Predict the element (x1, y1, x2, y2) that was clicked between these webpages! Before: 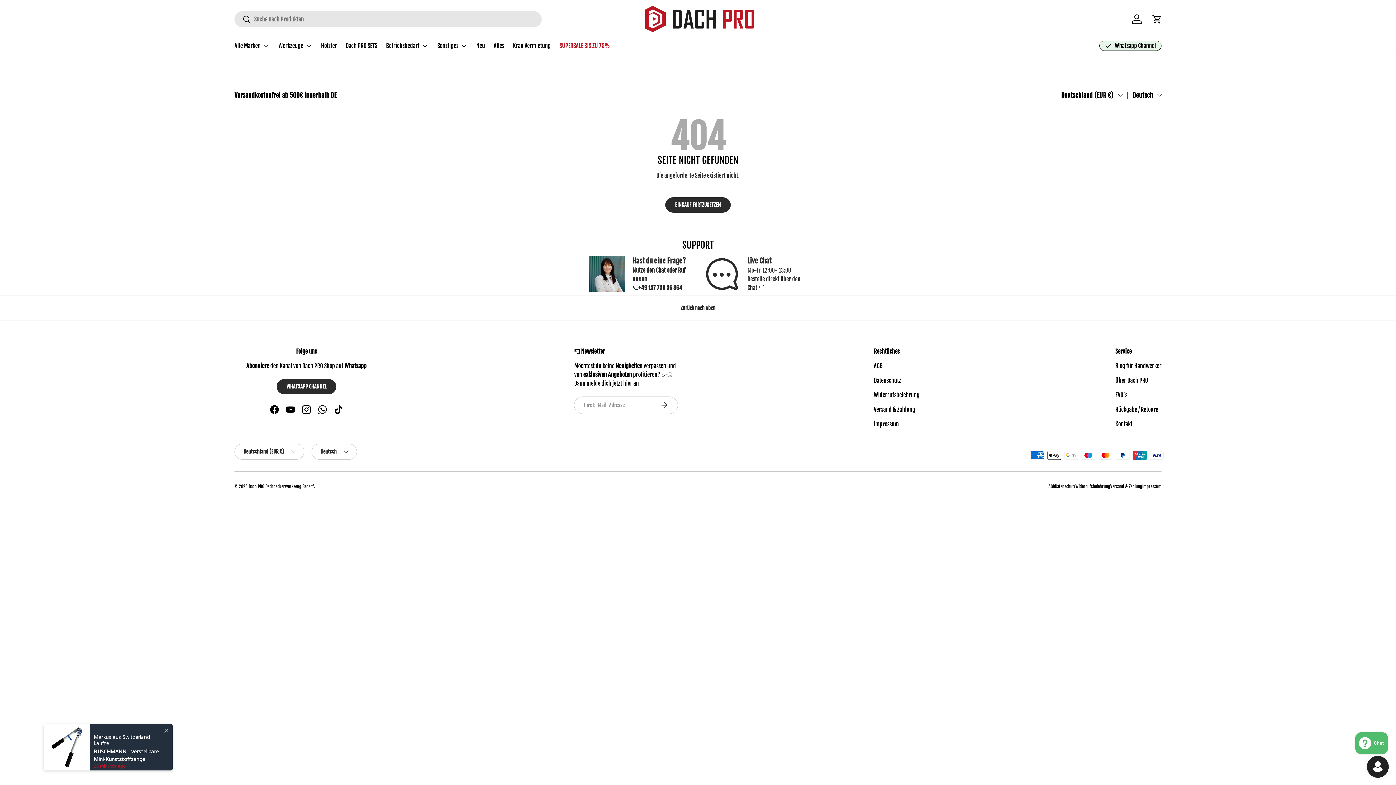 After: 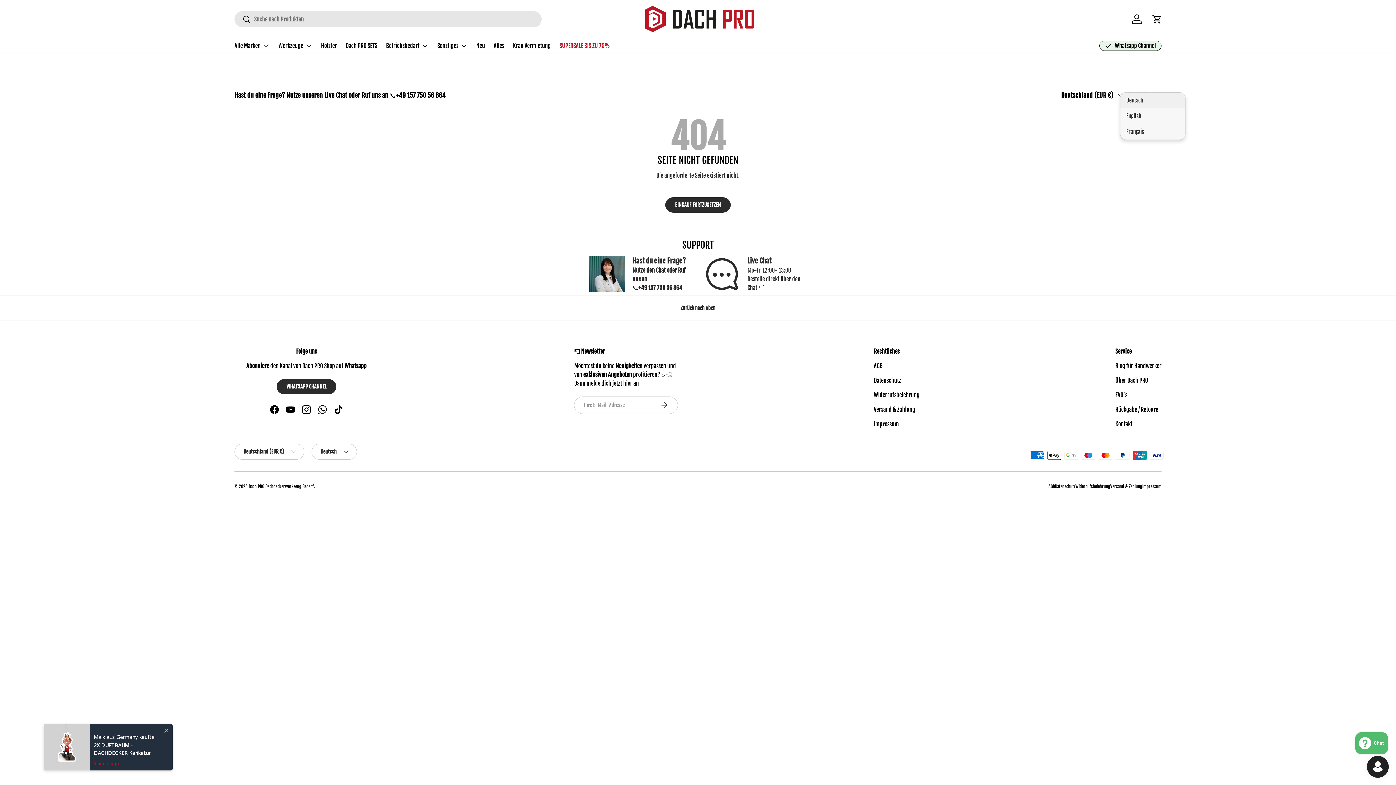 Action: label: Deutsch bbox: (1122, 90, 1161, 99)